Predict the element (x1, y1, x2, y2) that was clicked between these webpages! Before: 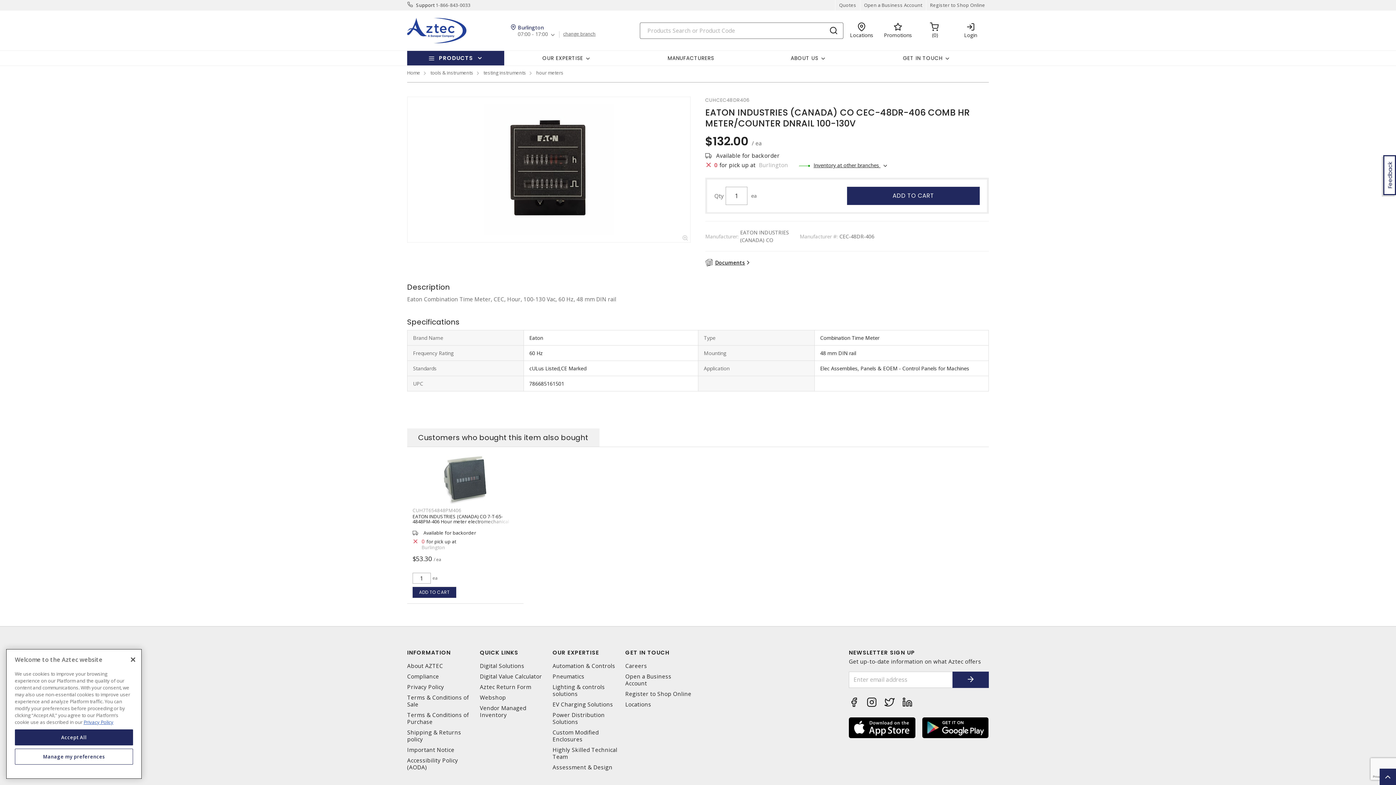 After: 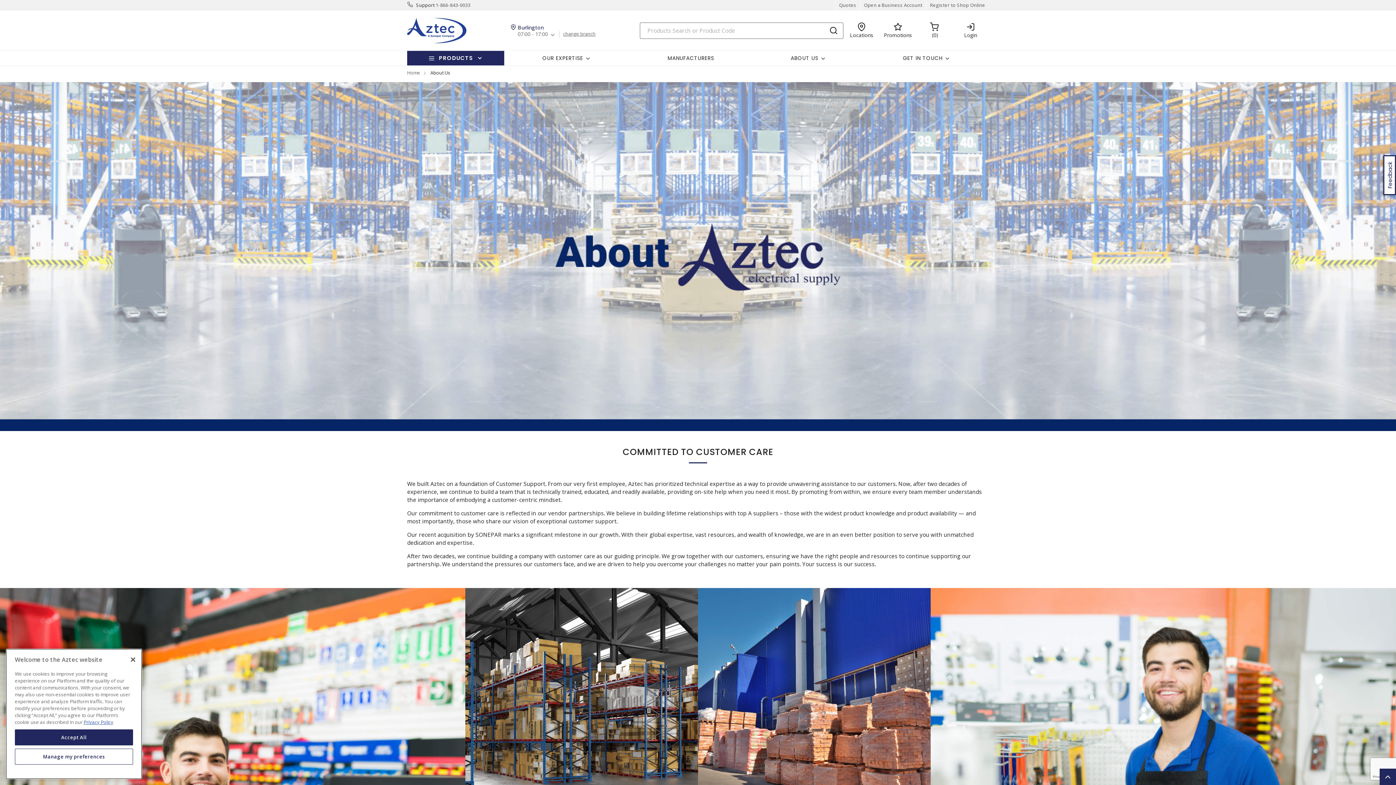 Action: bbox: (407, 662, 474, 669) label: About AZTEC